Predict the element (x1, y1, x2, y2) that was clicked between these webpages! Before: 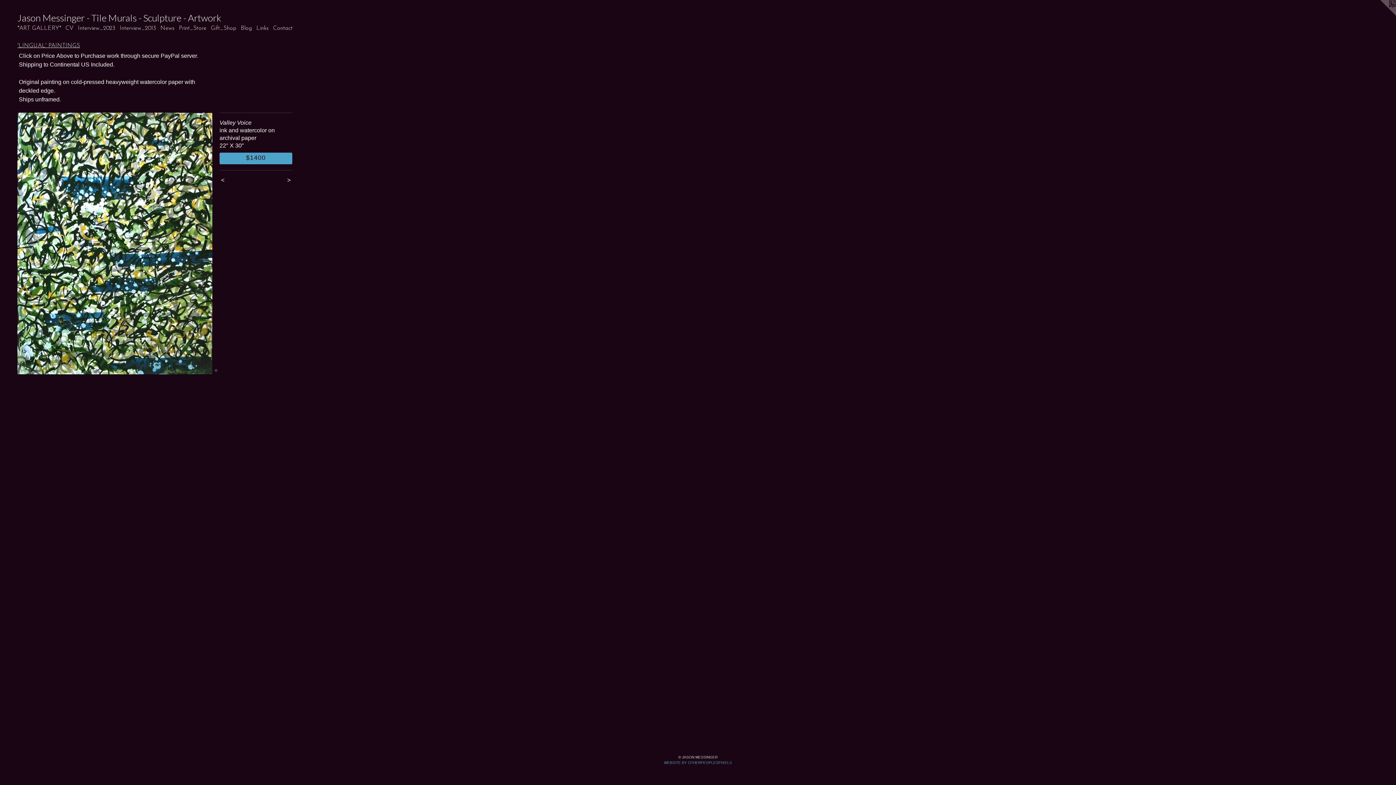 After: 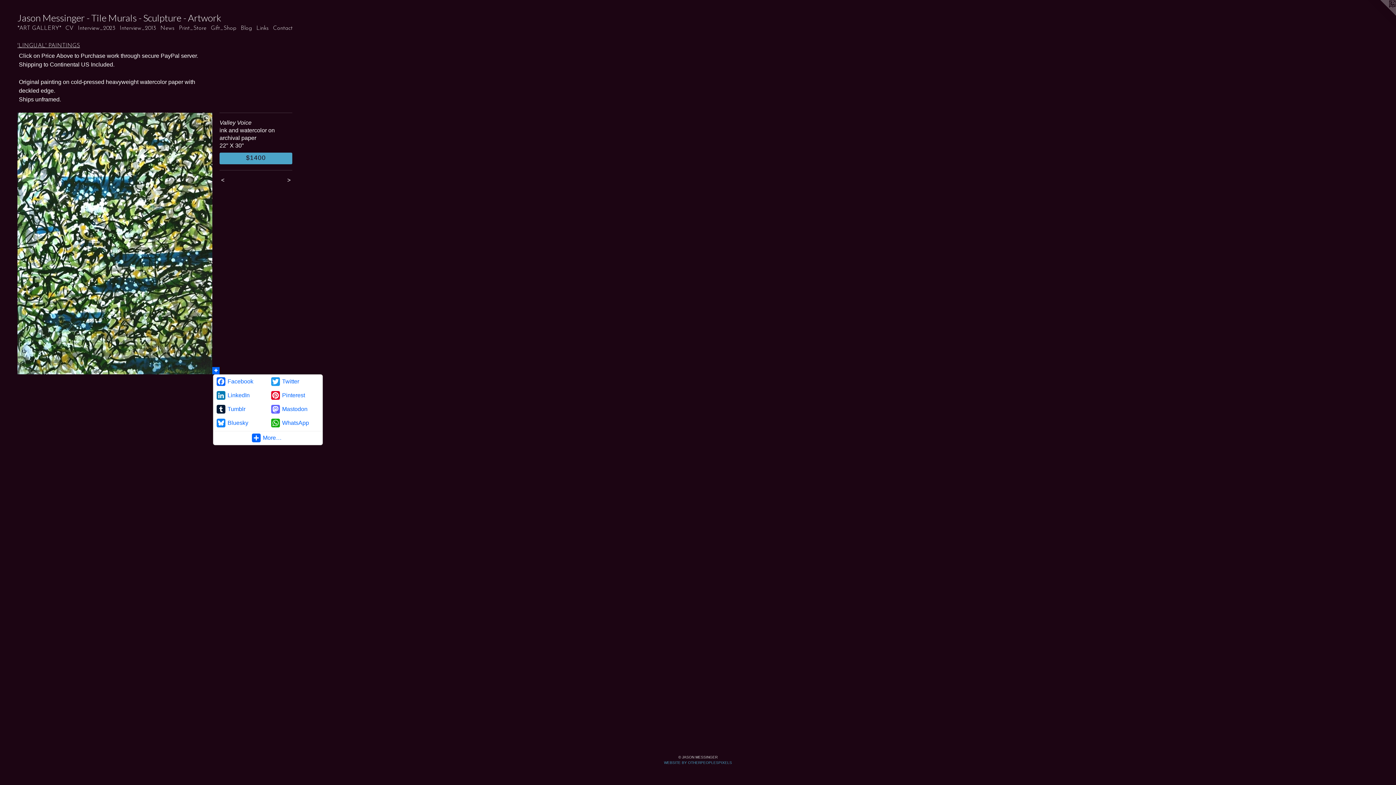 Action: bbox: (212, 367, 219, 374)